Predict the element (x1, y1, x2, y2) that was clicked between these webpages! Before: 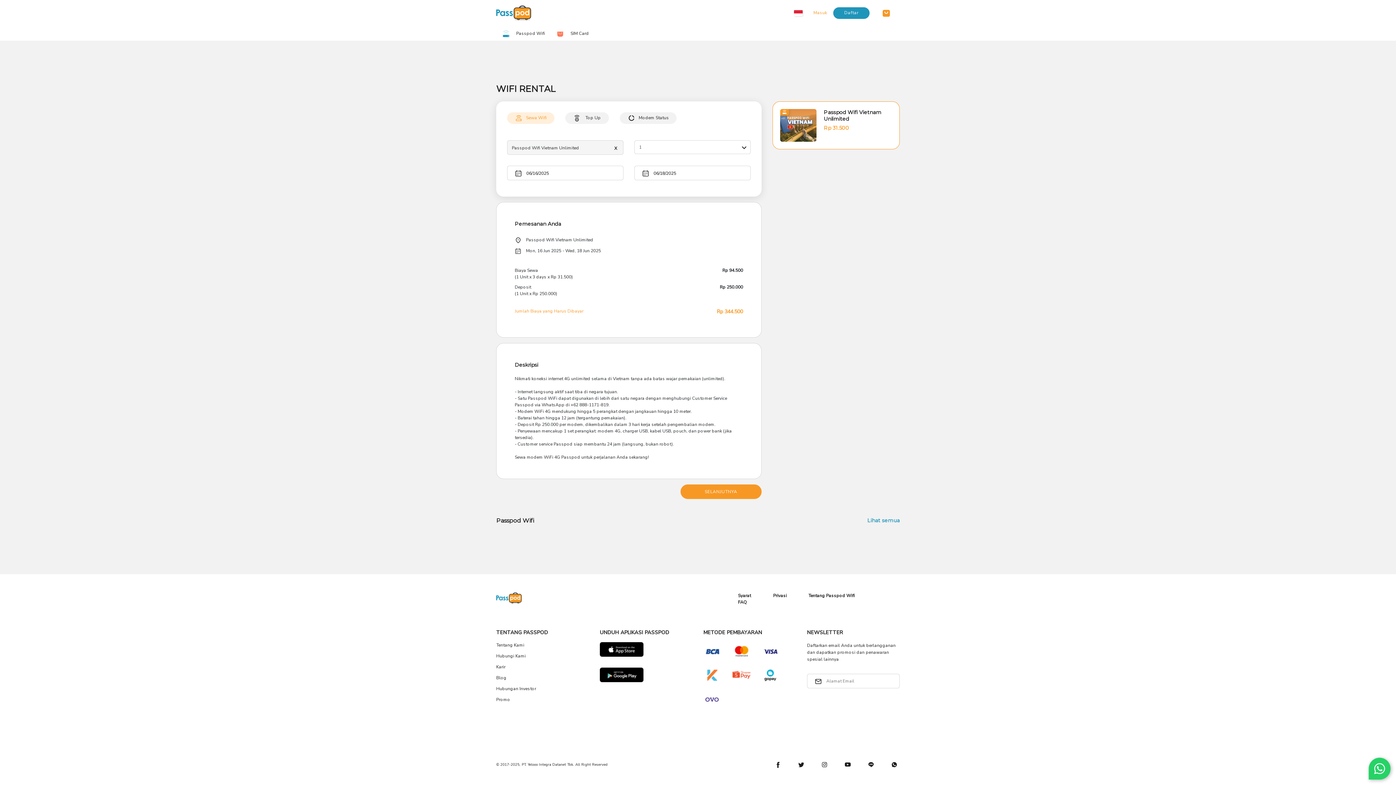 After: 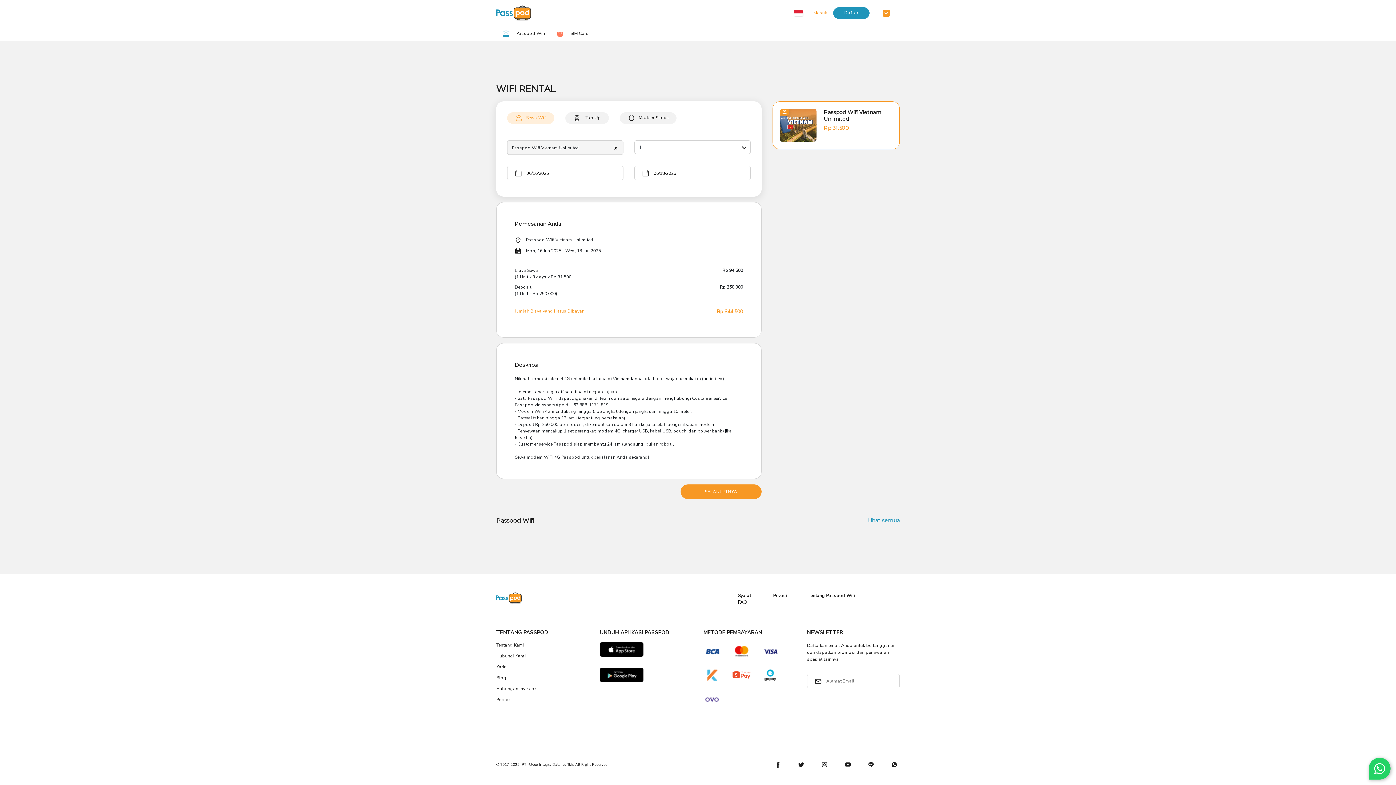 Action: bbox: (1369, 758, 1390, 780) label: Chat ke Whatsapp